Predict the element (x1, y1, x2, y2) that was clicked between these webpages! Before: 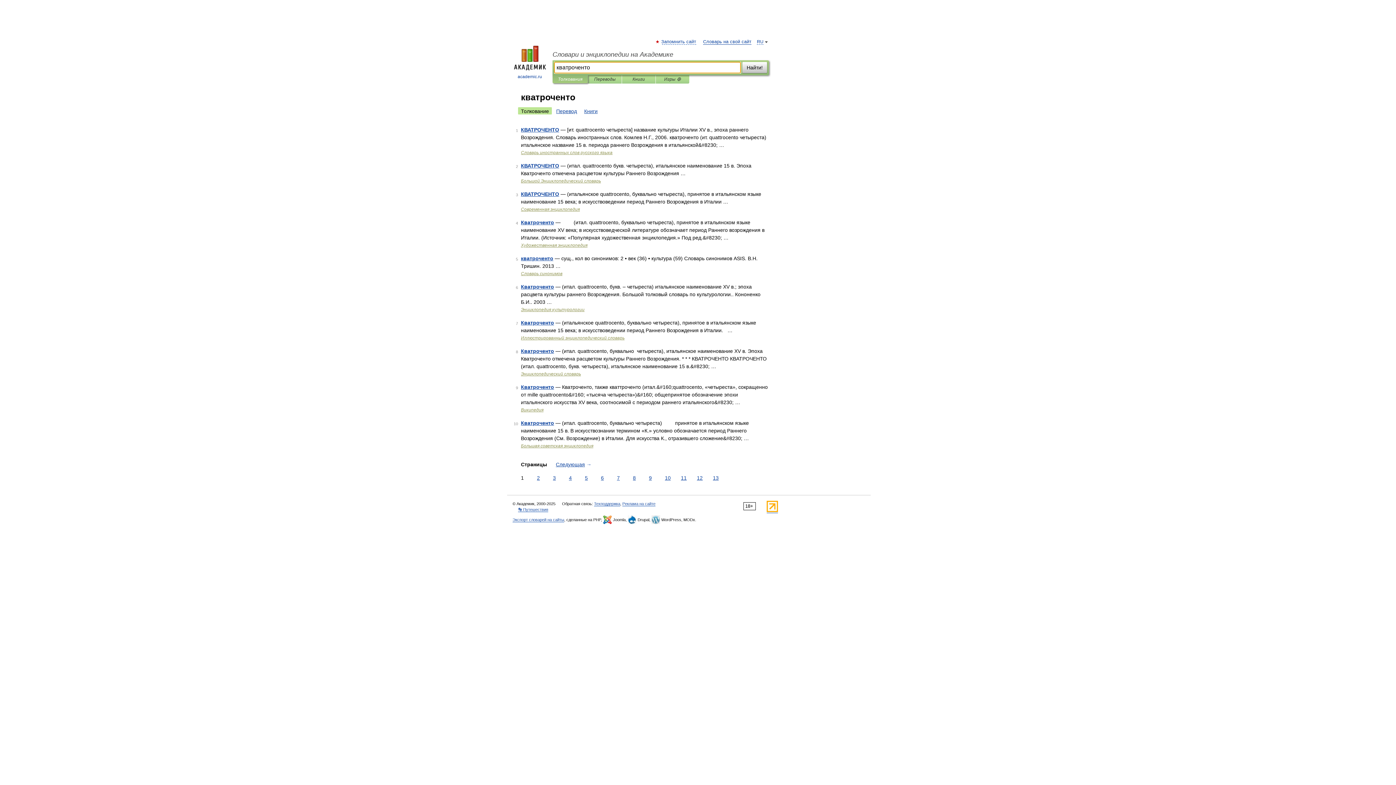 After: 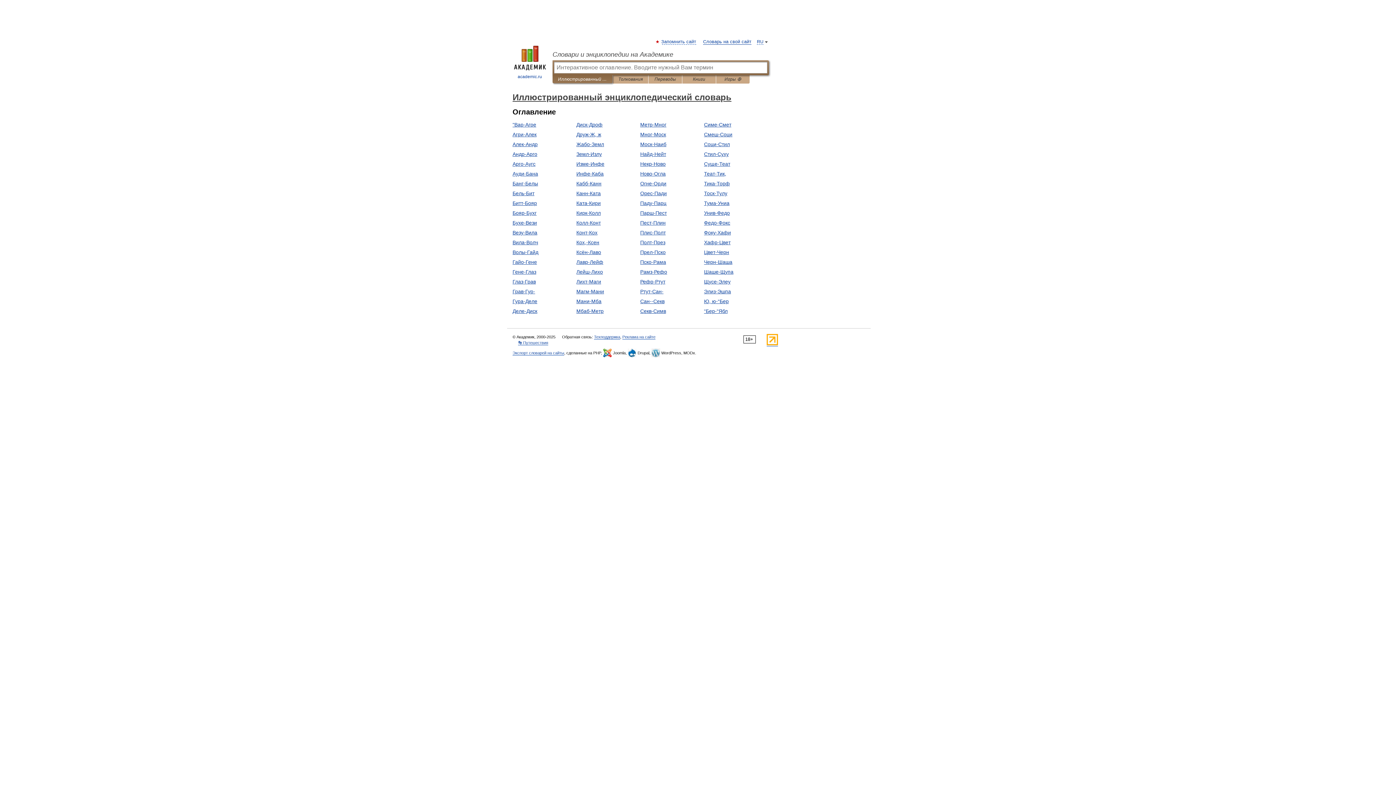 Action: bbox: (521, 335, 624, 340) label: Иллюстрированный энциклопедический словарь